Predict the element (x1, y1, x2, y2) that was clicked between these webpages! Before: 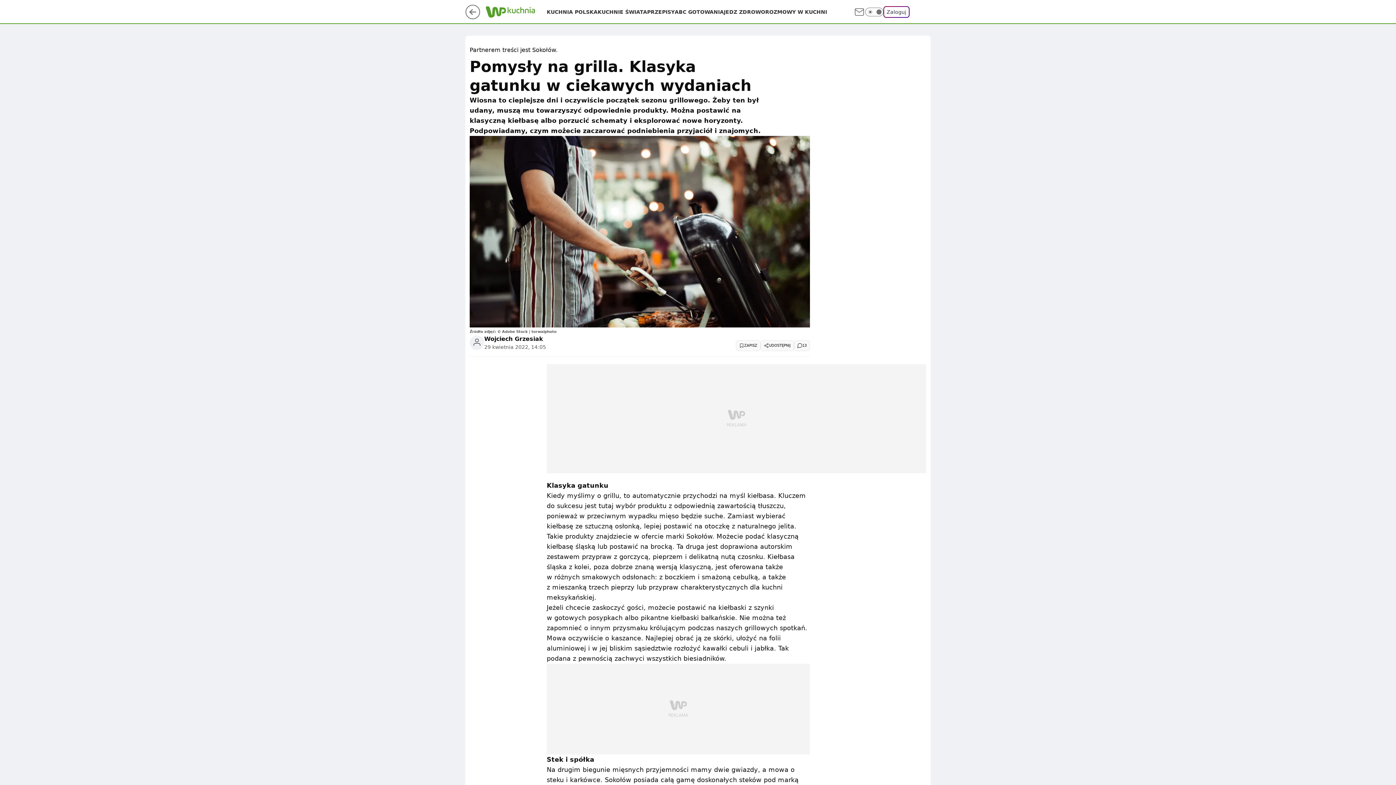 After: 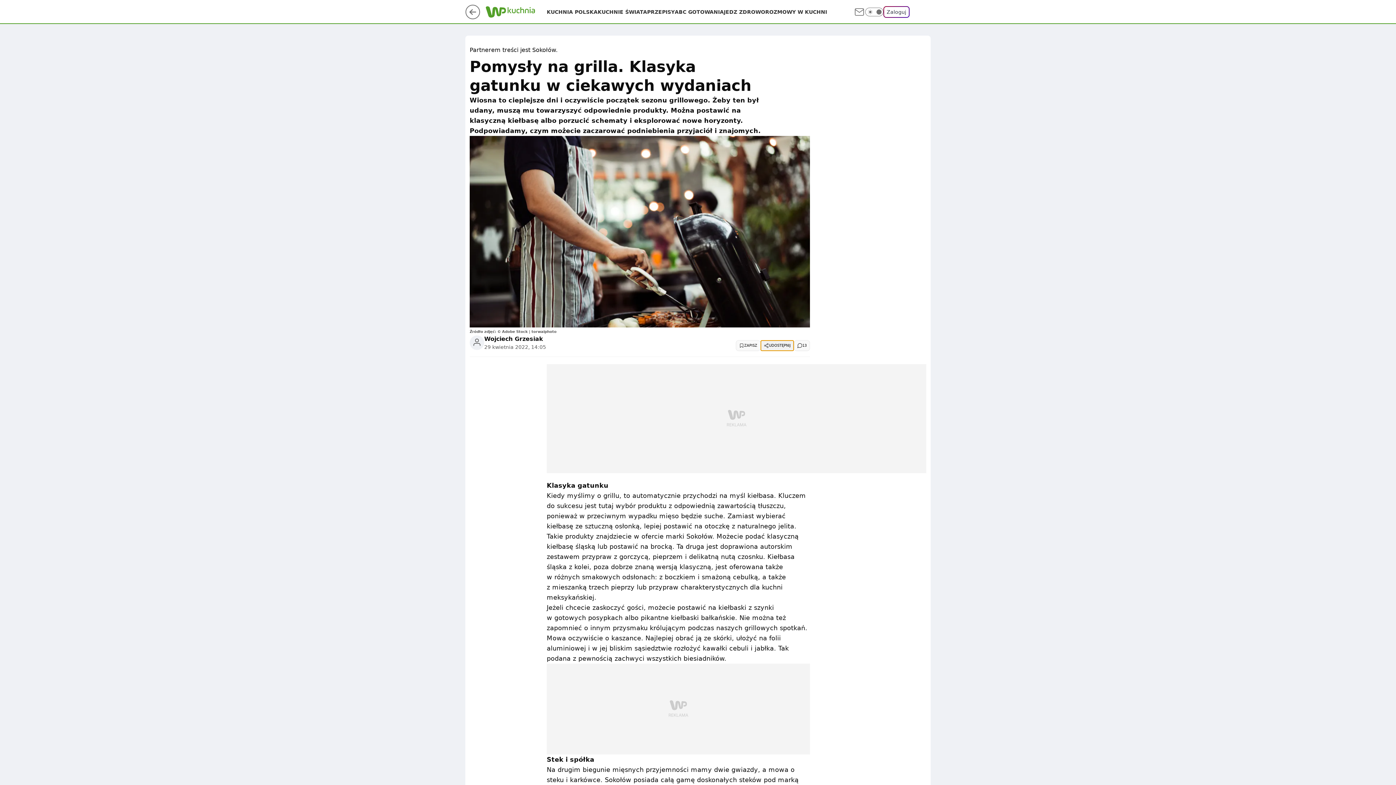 Action: bbox: (760, 340, 794, 351) label: UDOSTĘPNIJ